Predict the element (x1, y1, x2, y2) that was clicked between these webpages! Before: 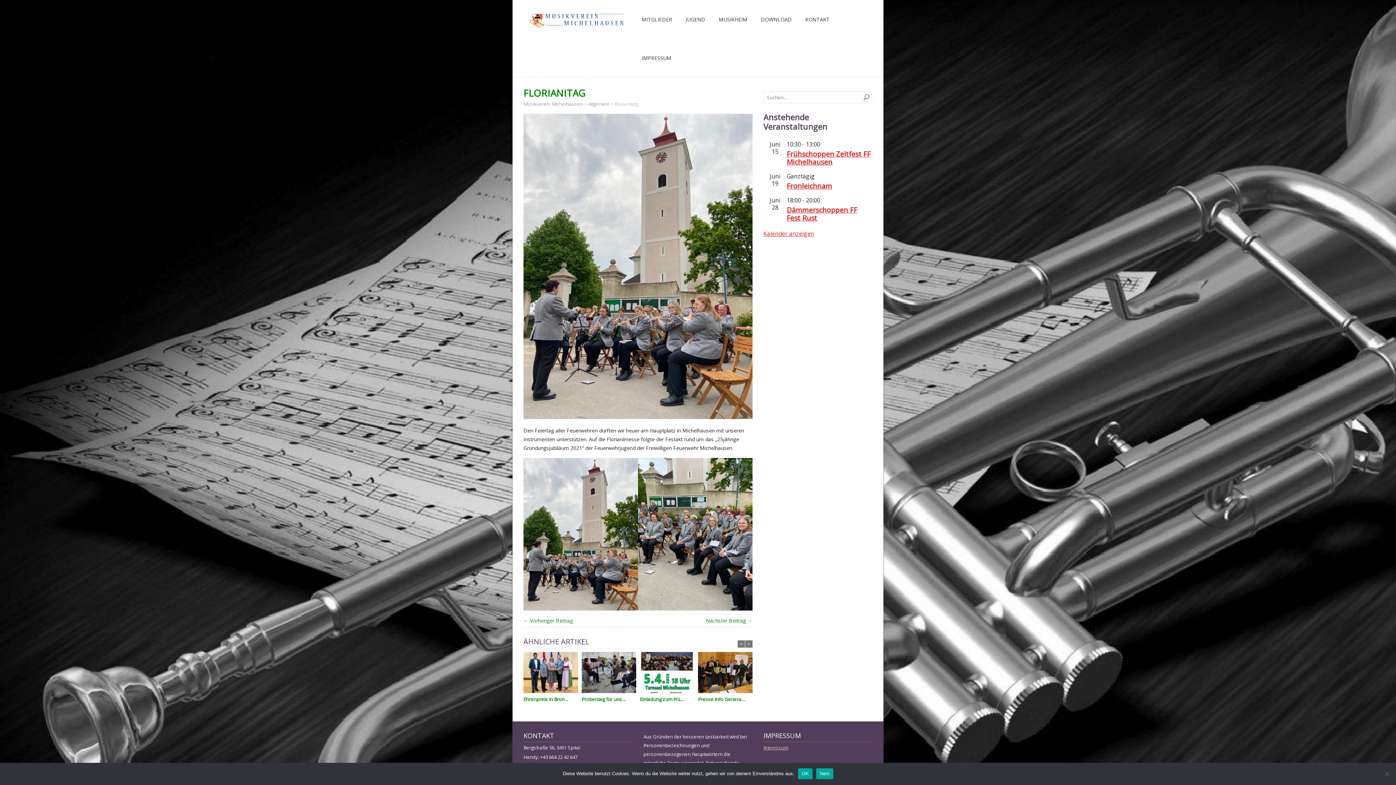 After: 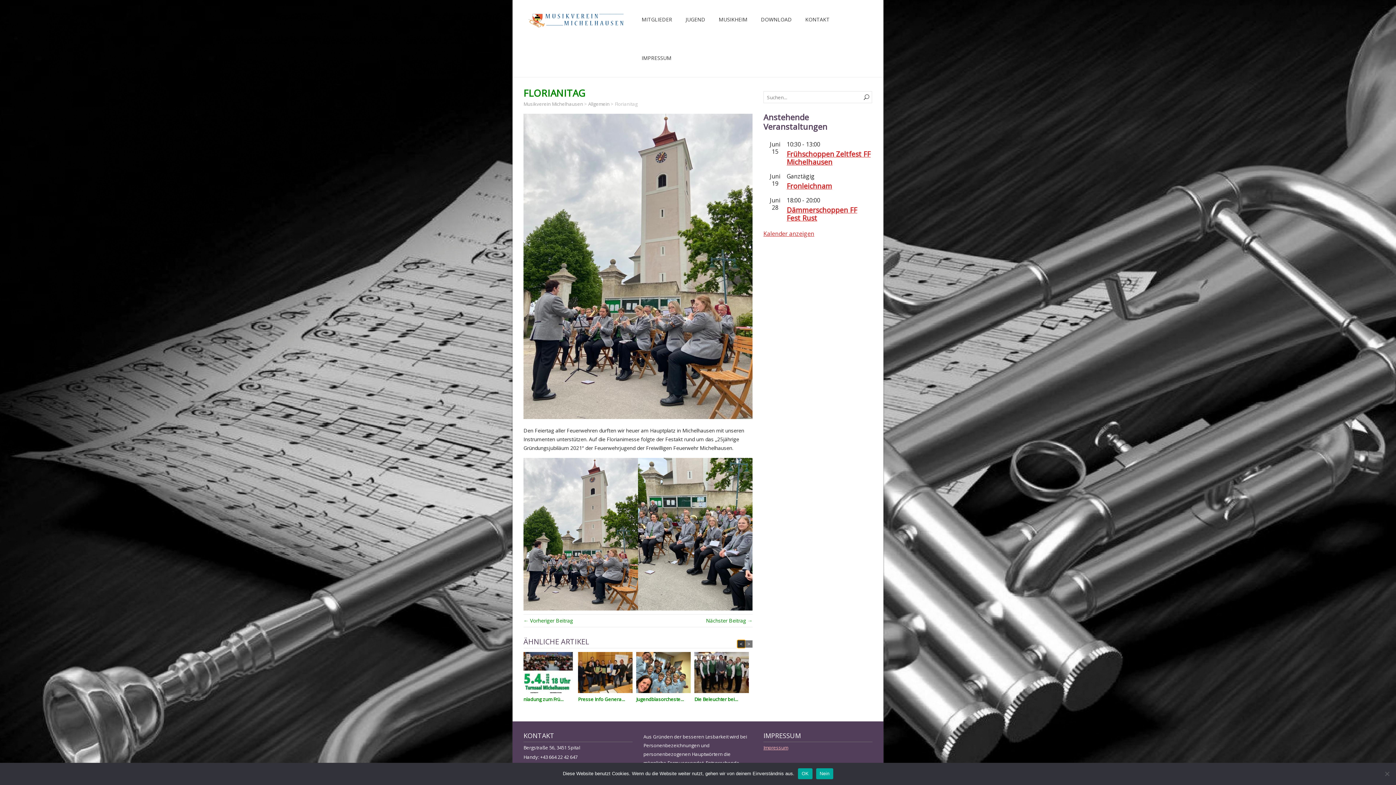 Action: label: < bbox: (737, 640, 745, 648)